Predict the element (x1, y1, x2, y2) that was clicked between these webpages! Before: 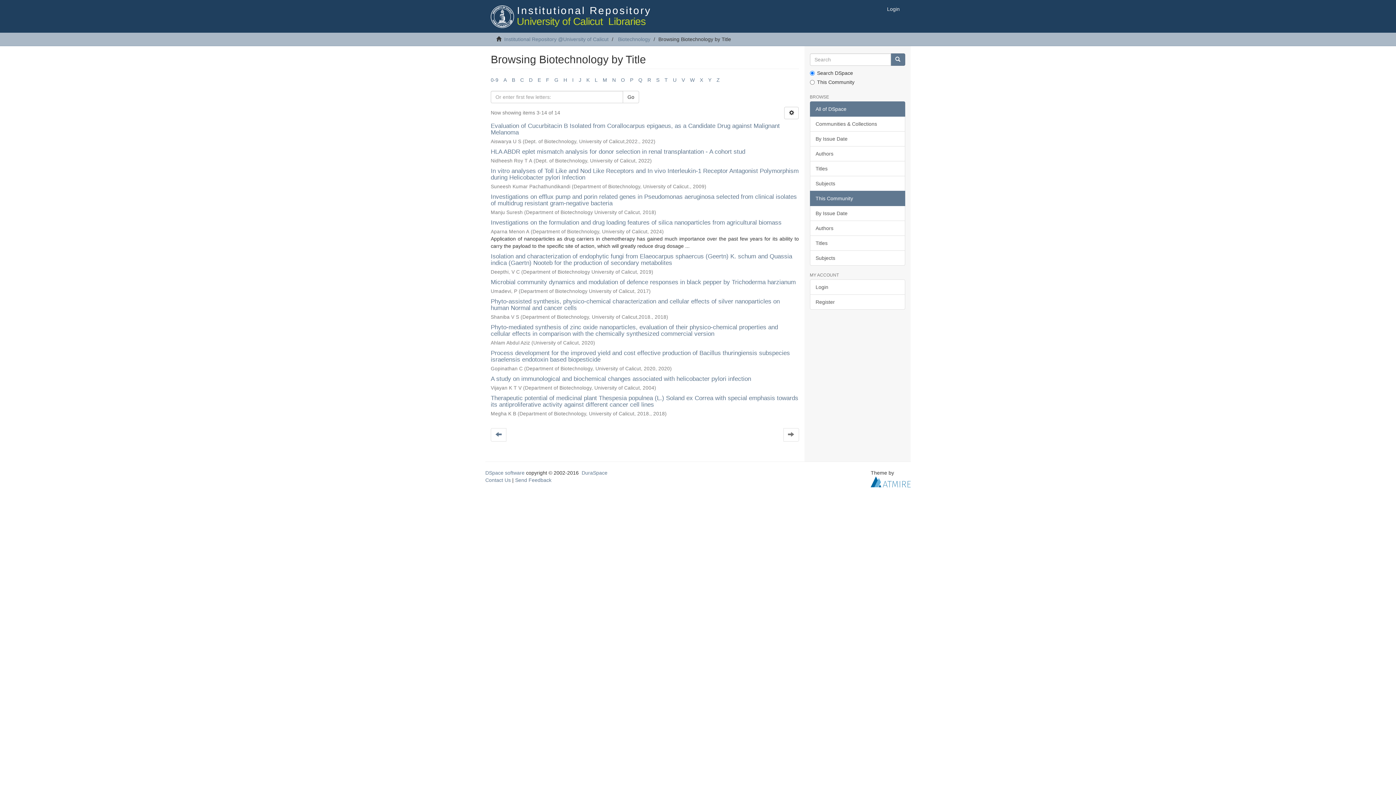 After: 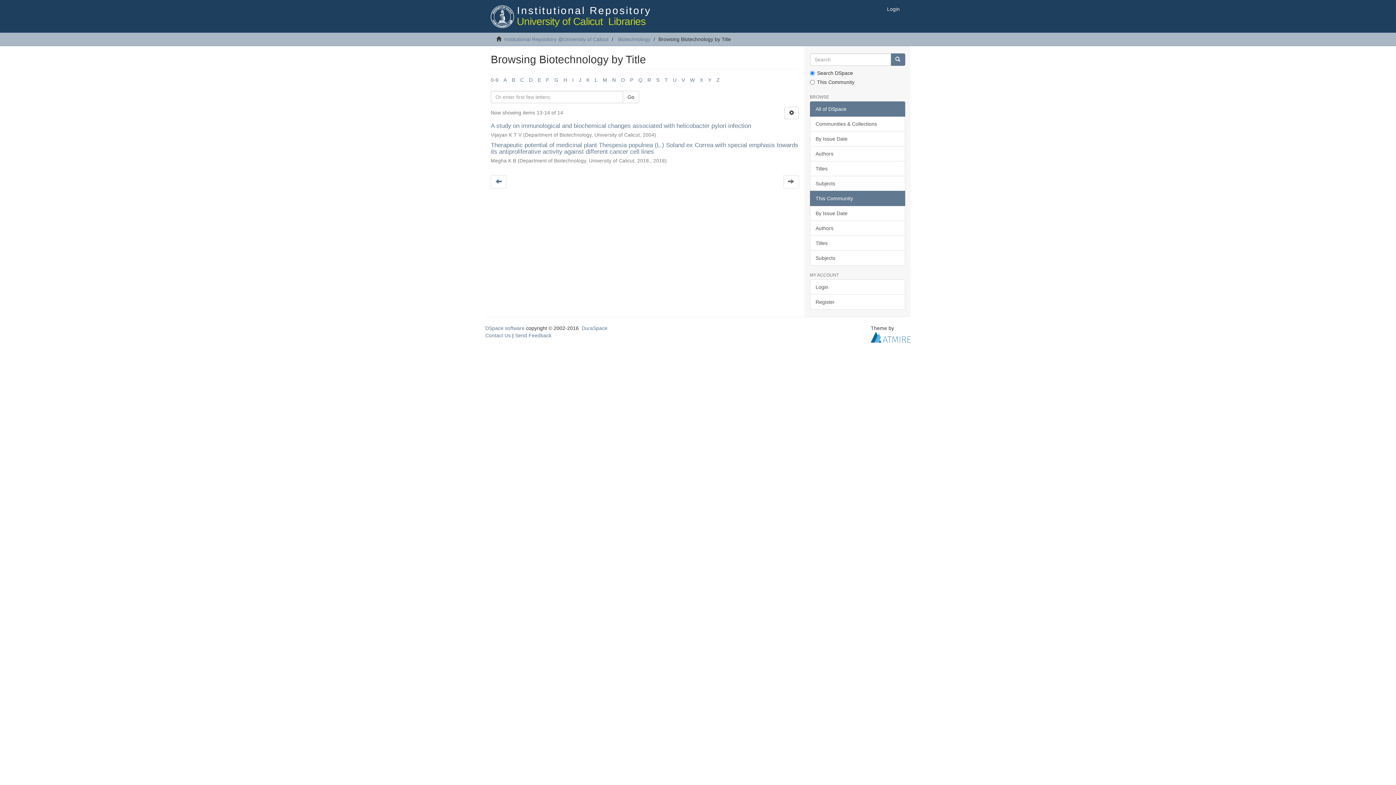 Action: label: Q bbox: (638, 77, 642, 82)